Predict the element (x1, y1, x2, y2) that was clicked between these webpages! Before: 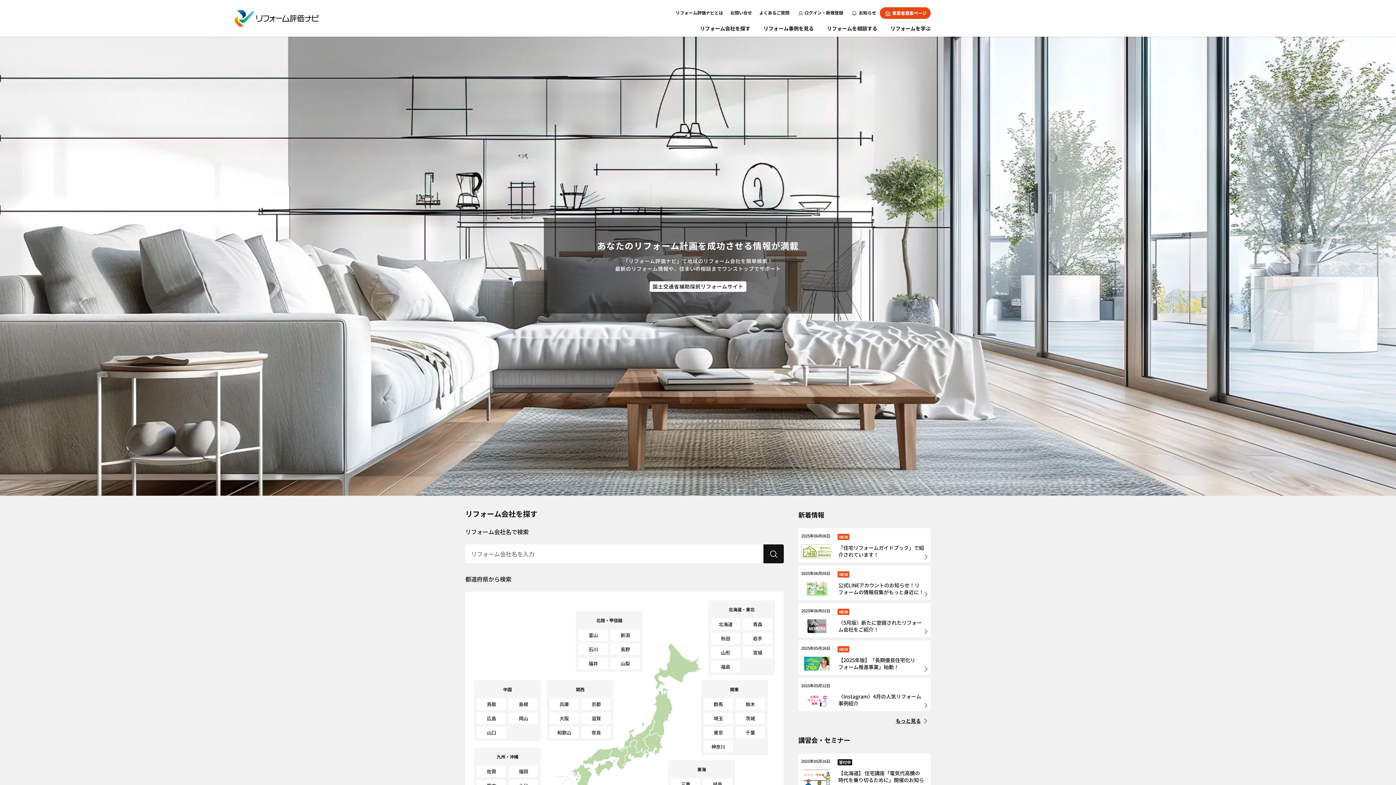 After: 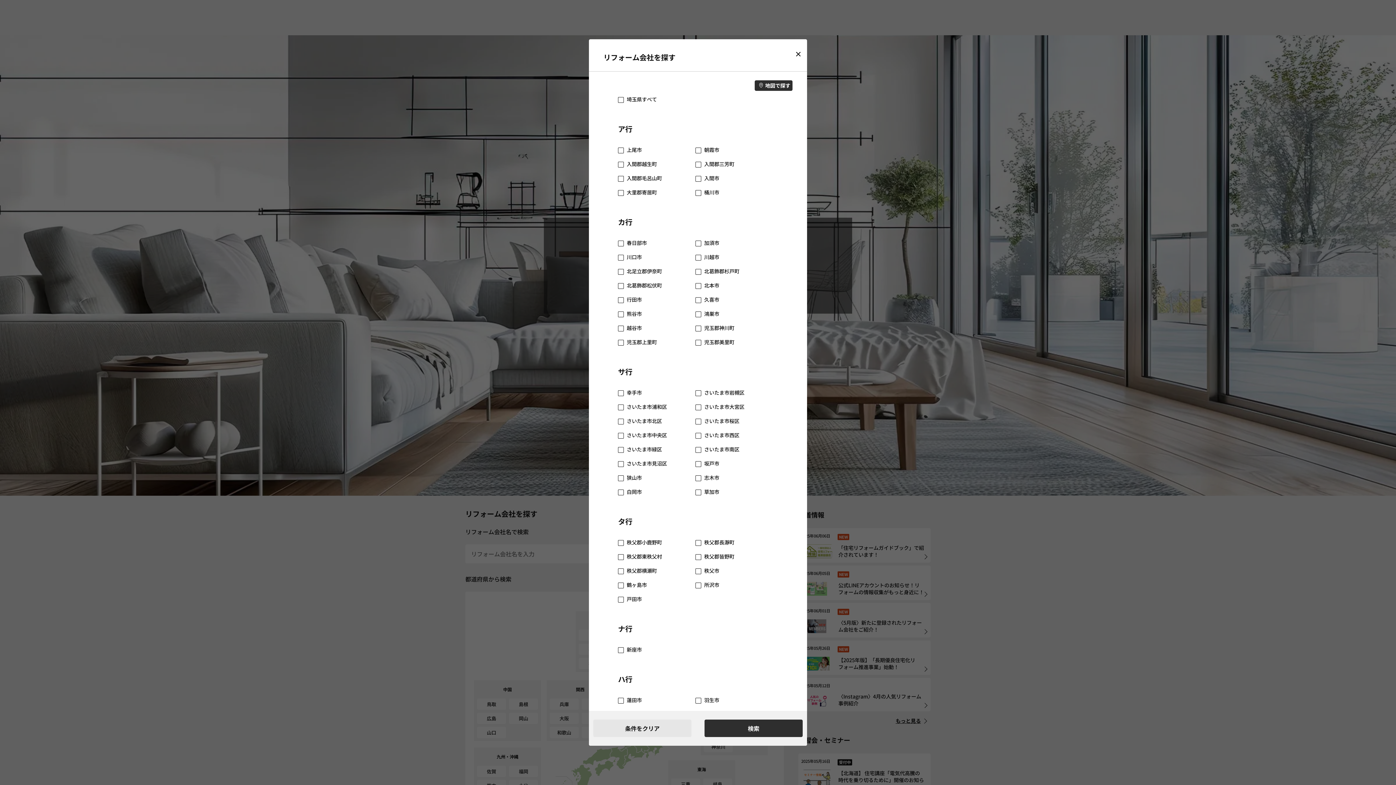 Action: label: 埼玉 bbox: (704, 713, 733, 724)